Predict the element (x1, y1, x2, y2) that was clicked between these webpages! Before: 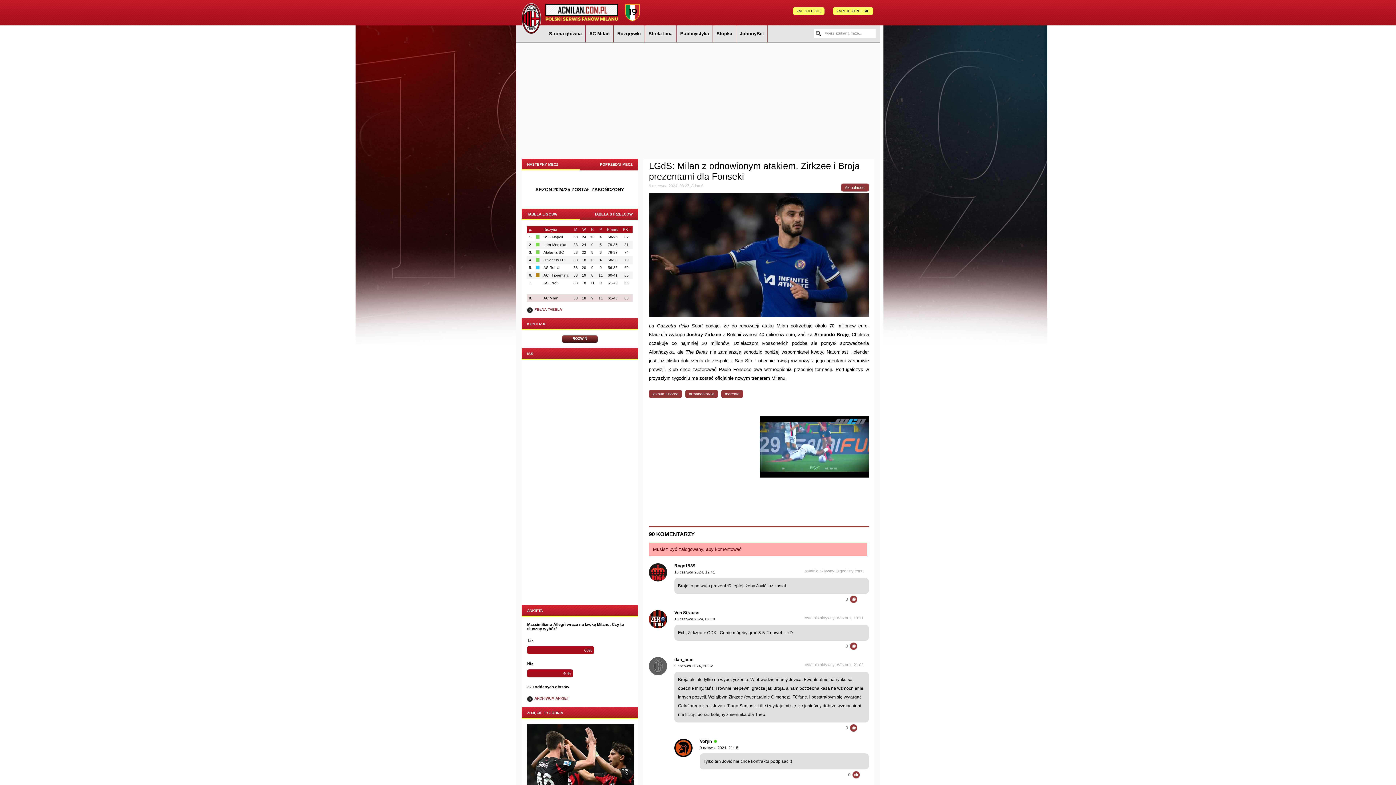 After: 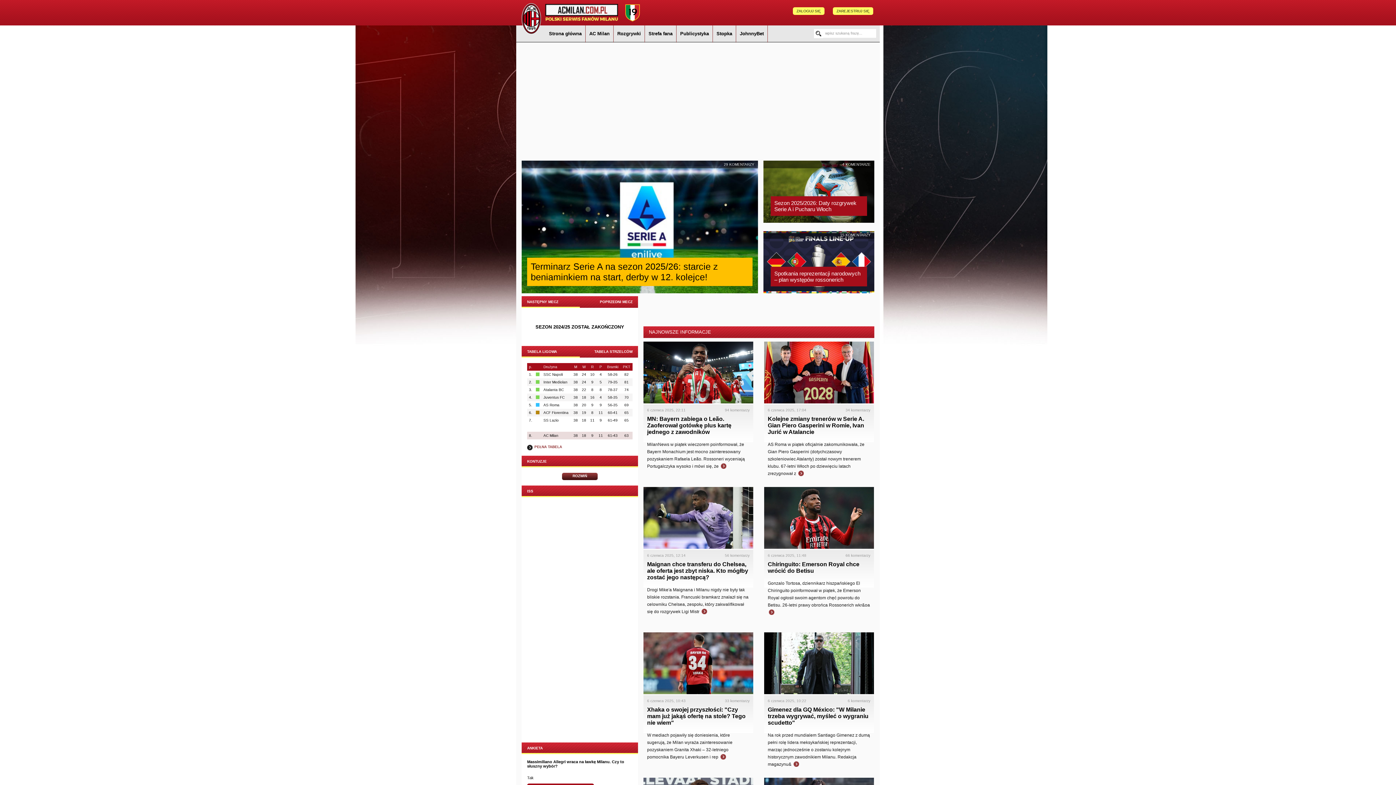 Action: bbox: (521, 3, 618, 34)